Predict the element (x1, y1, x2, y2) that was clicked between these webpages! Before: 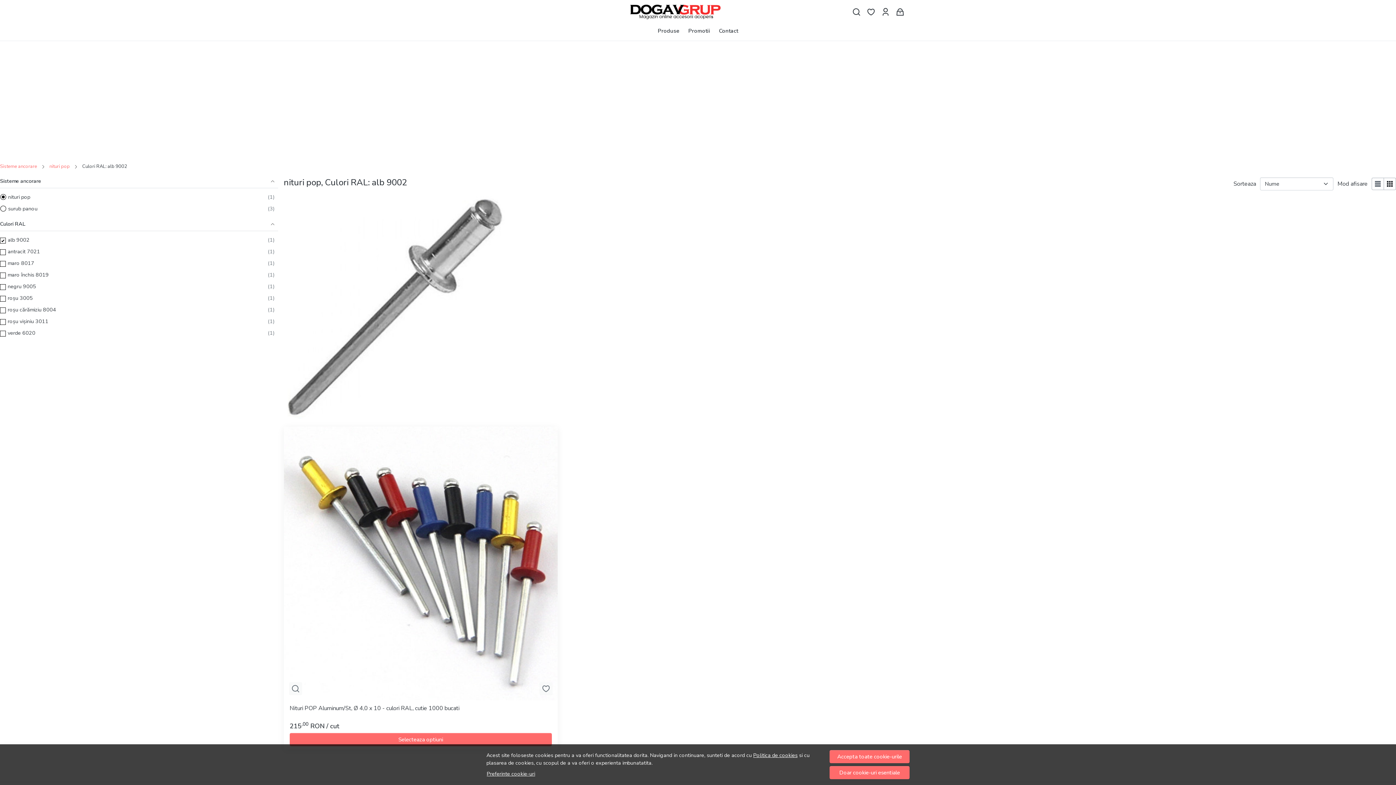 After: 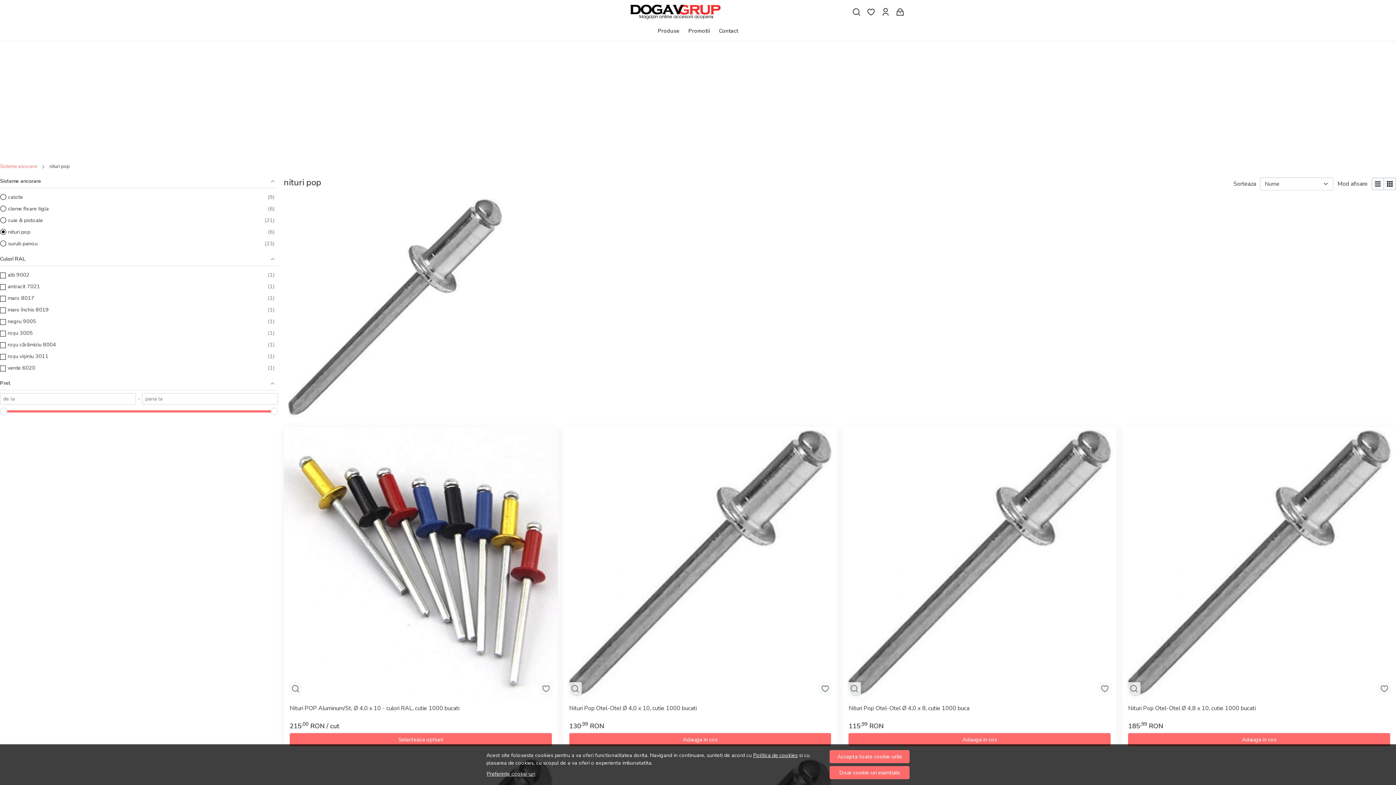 Action: label: nituri pop bbox: (45, 161, 74, 171)